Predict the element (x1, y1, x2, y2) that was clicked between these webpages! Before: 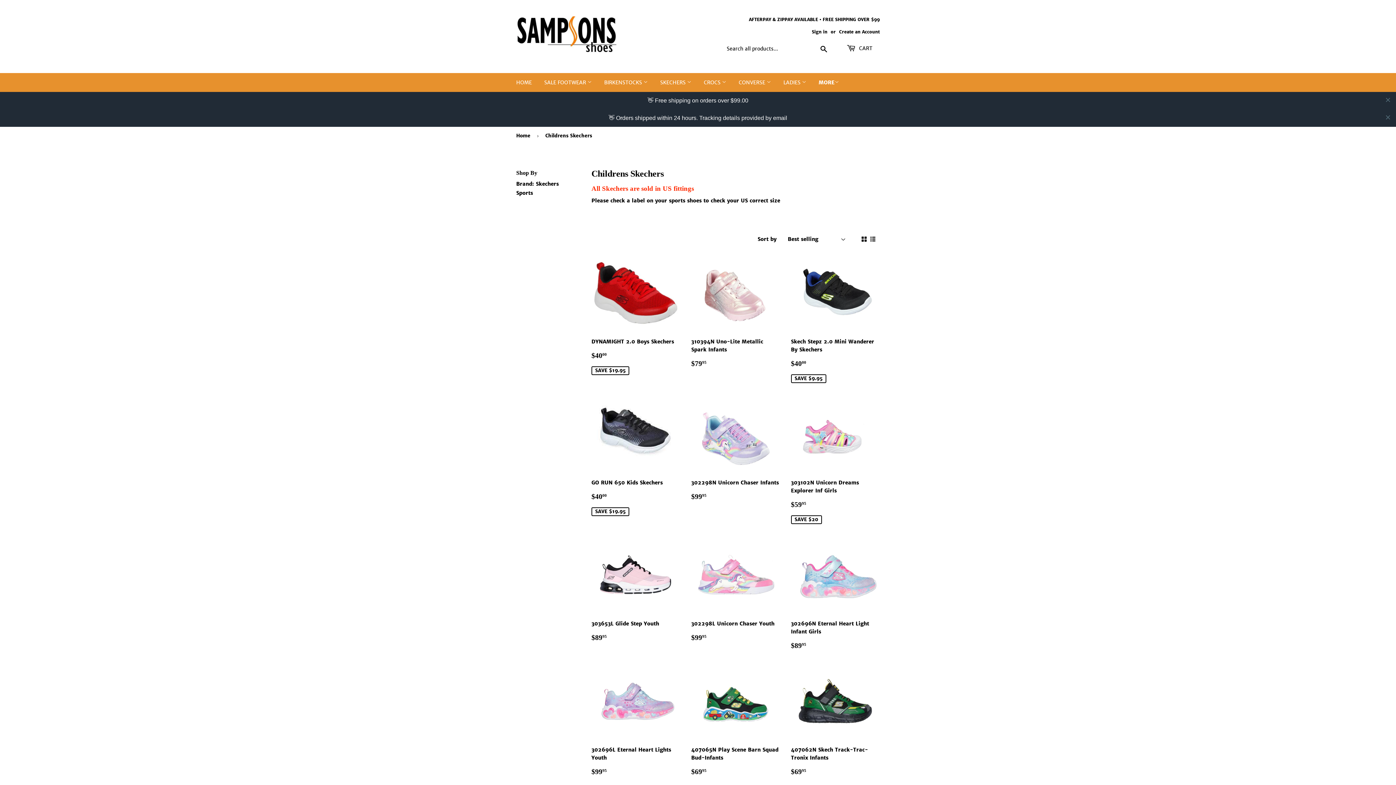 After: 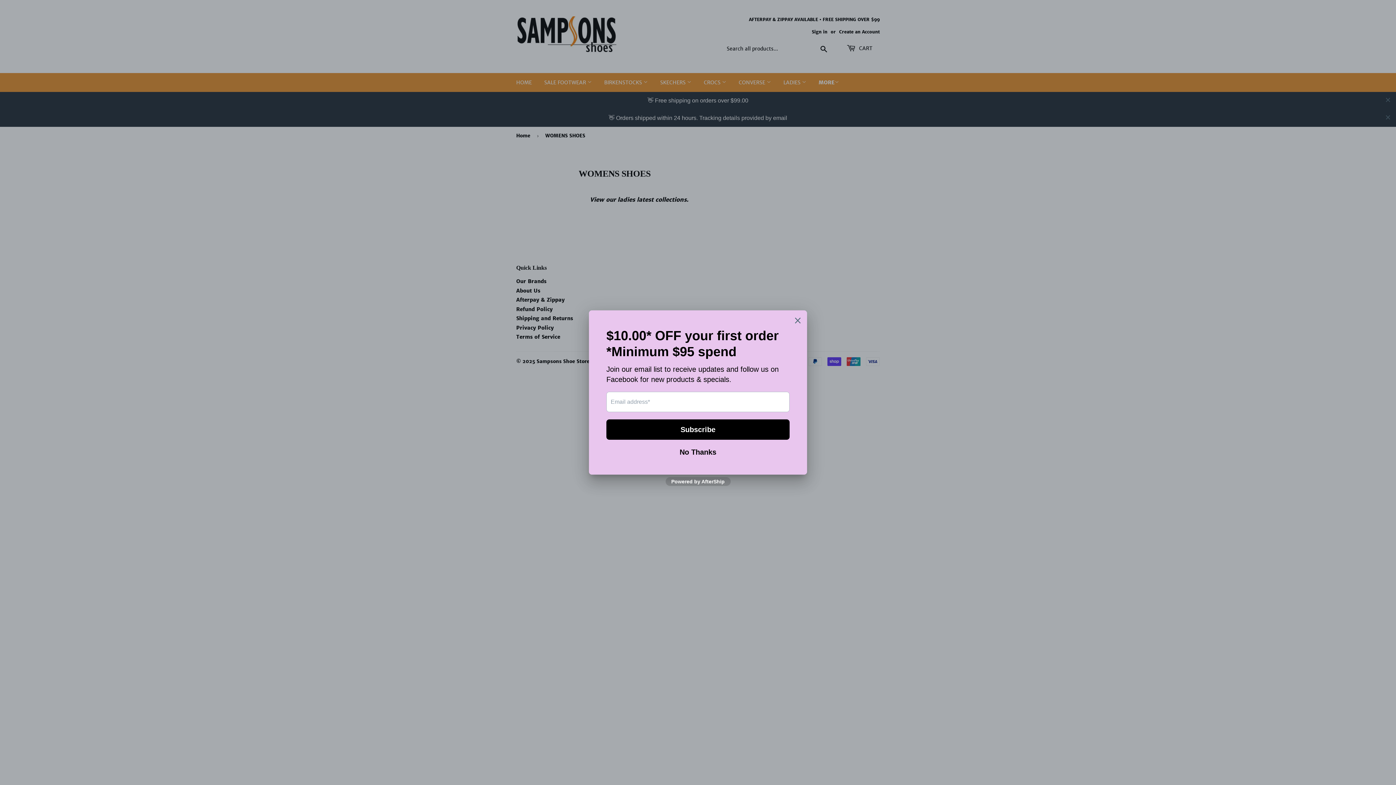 Action: bbox: (778, 73, 812, 92) label: LADIES 